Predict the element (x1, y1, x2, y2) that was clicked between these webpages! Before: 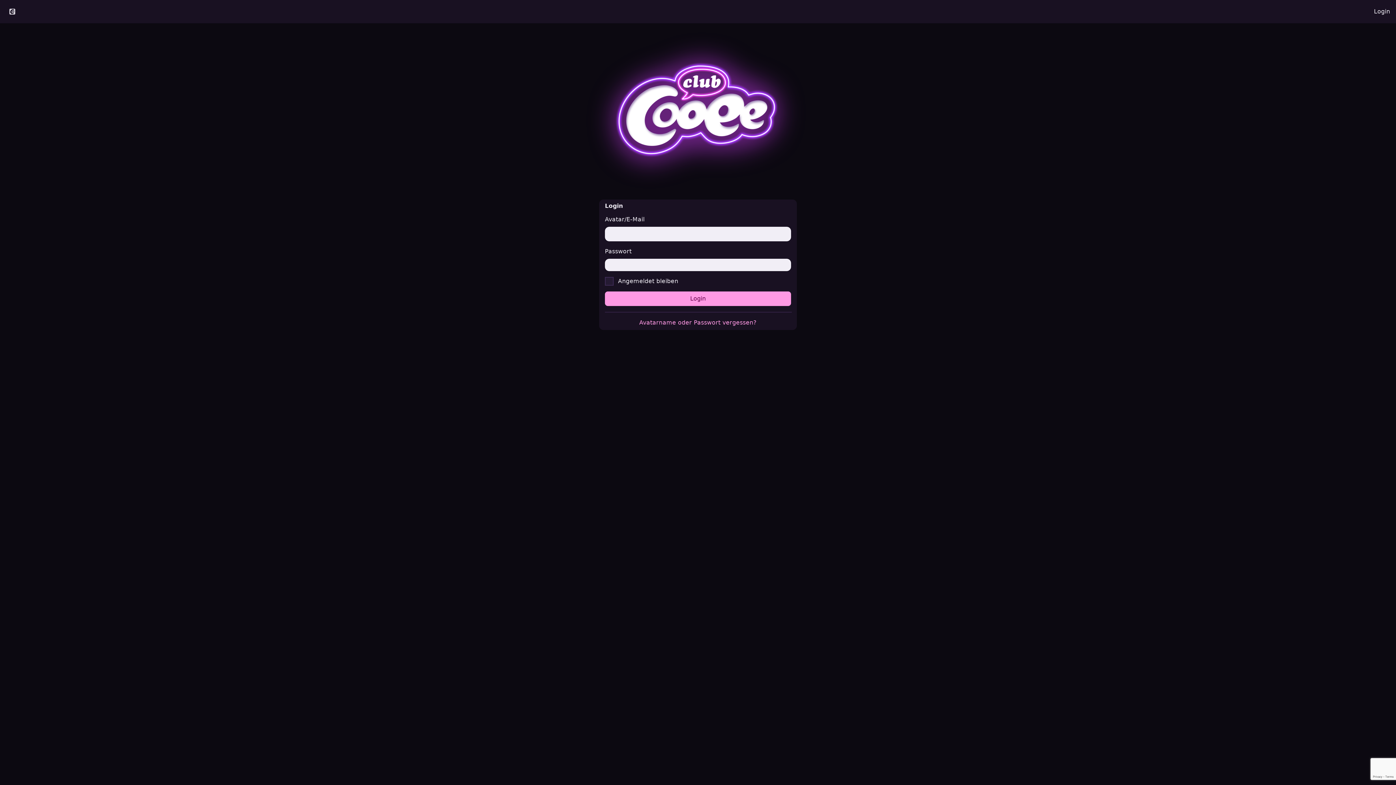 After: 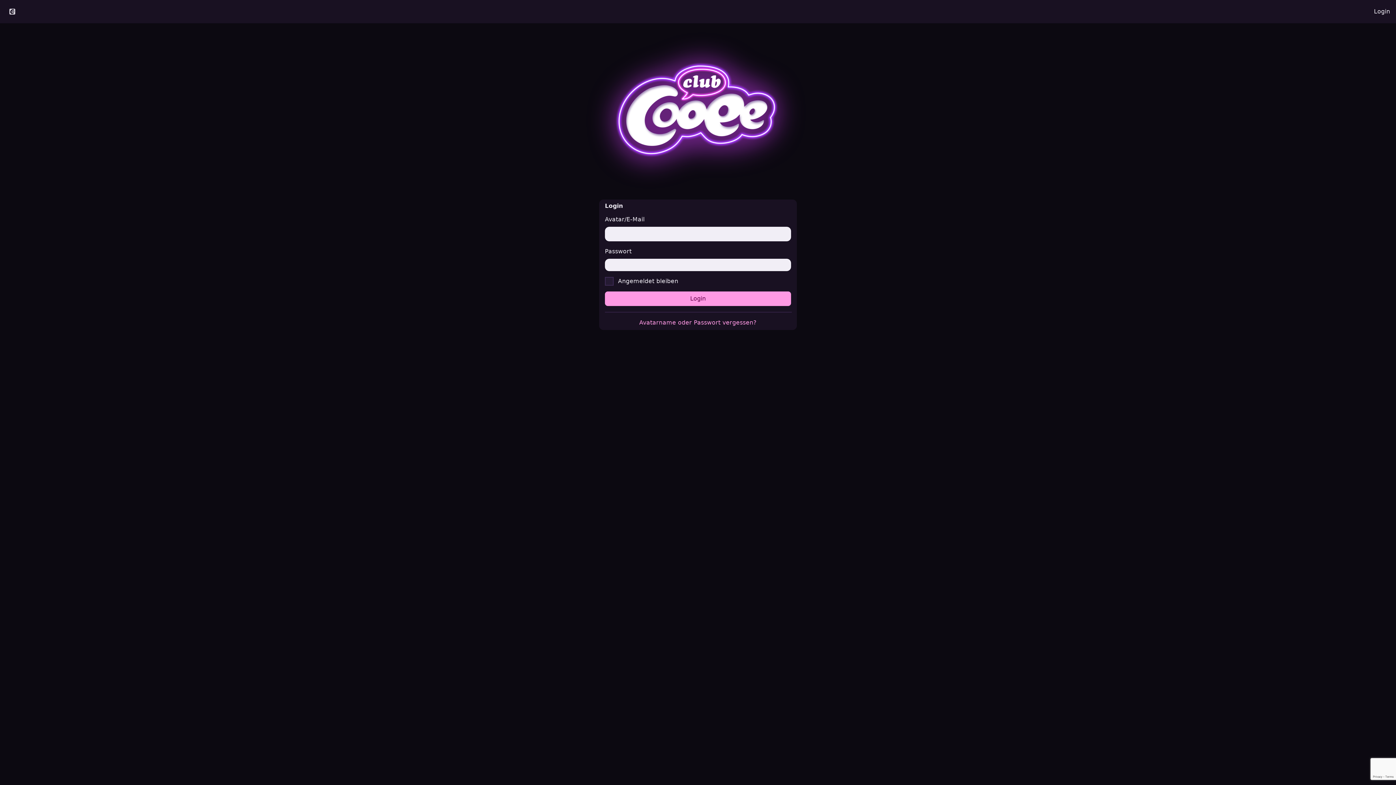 Action: bbox: (1368, 2, 1396, 20) label: Login